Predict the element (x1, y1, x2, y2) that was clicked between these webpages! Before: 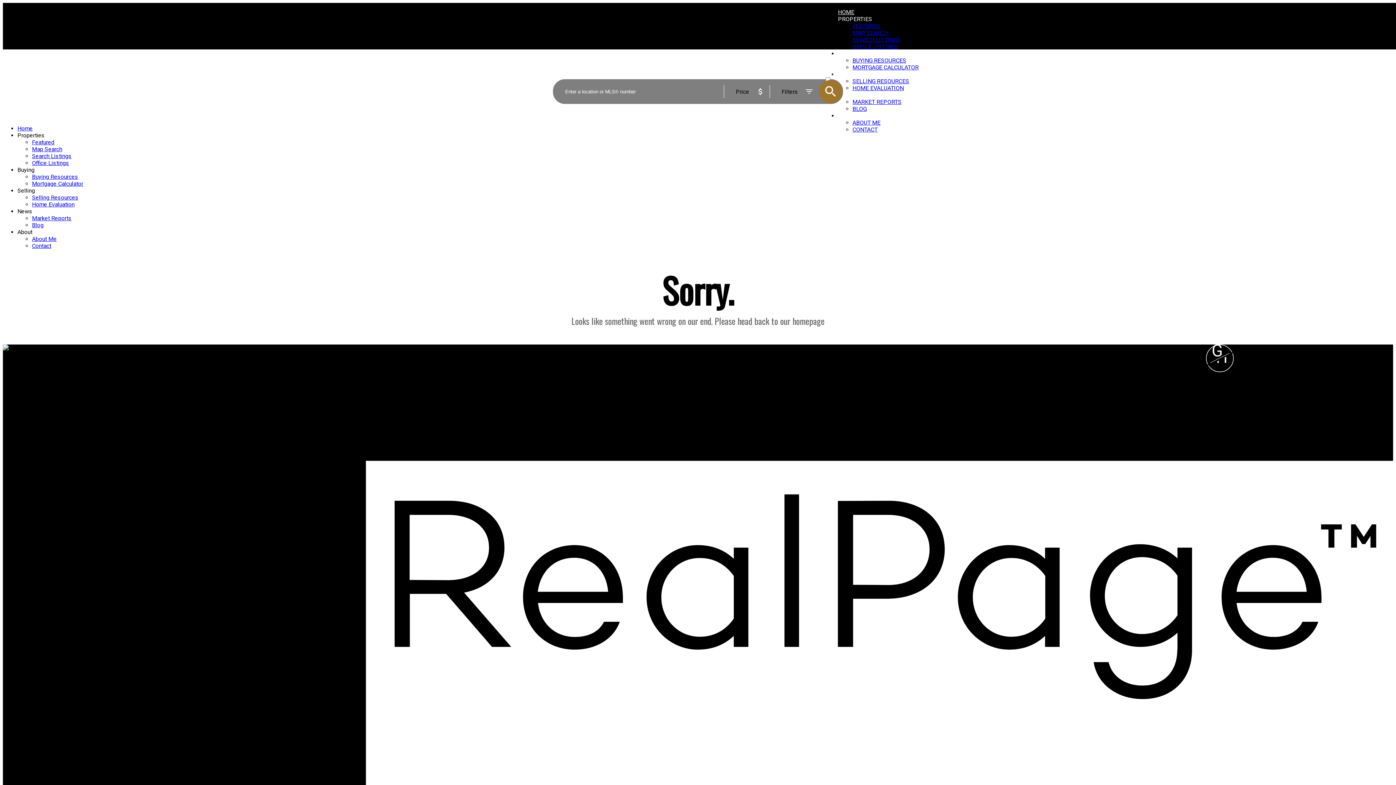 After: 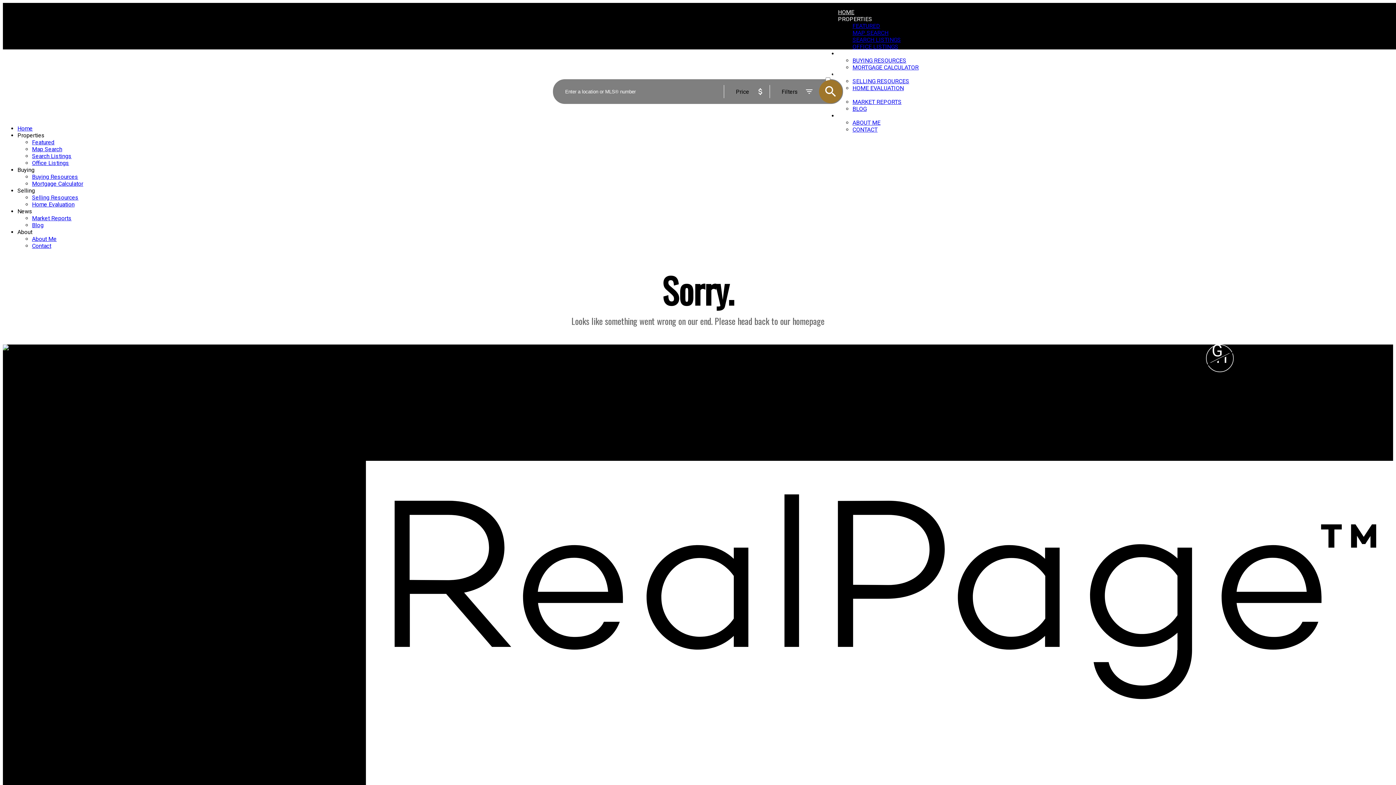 Action: bbox: (1246, 454, 1258, 461)